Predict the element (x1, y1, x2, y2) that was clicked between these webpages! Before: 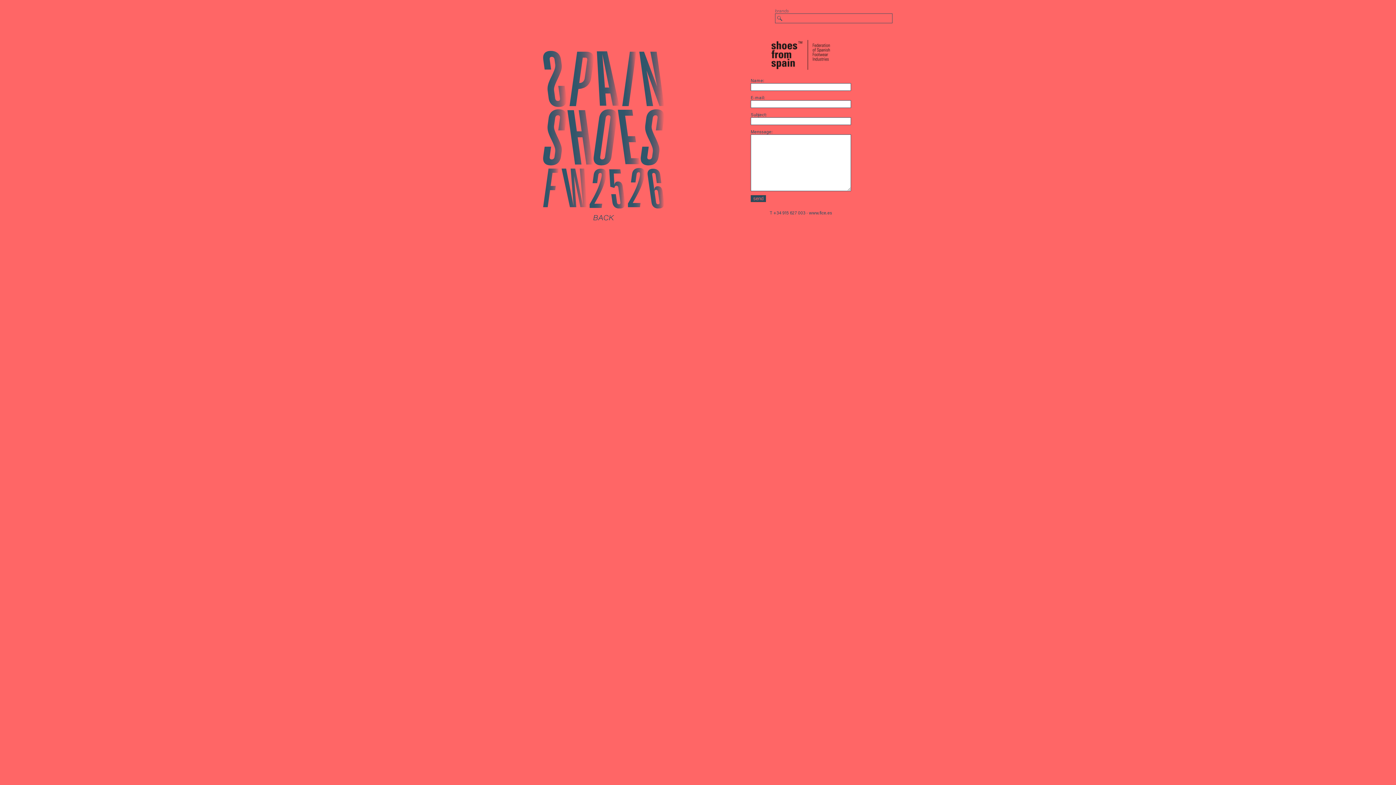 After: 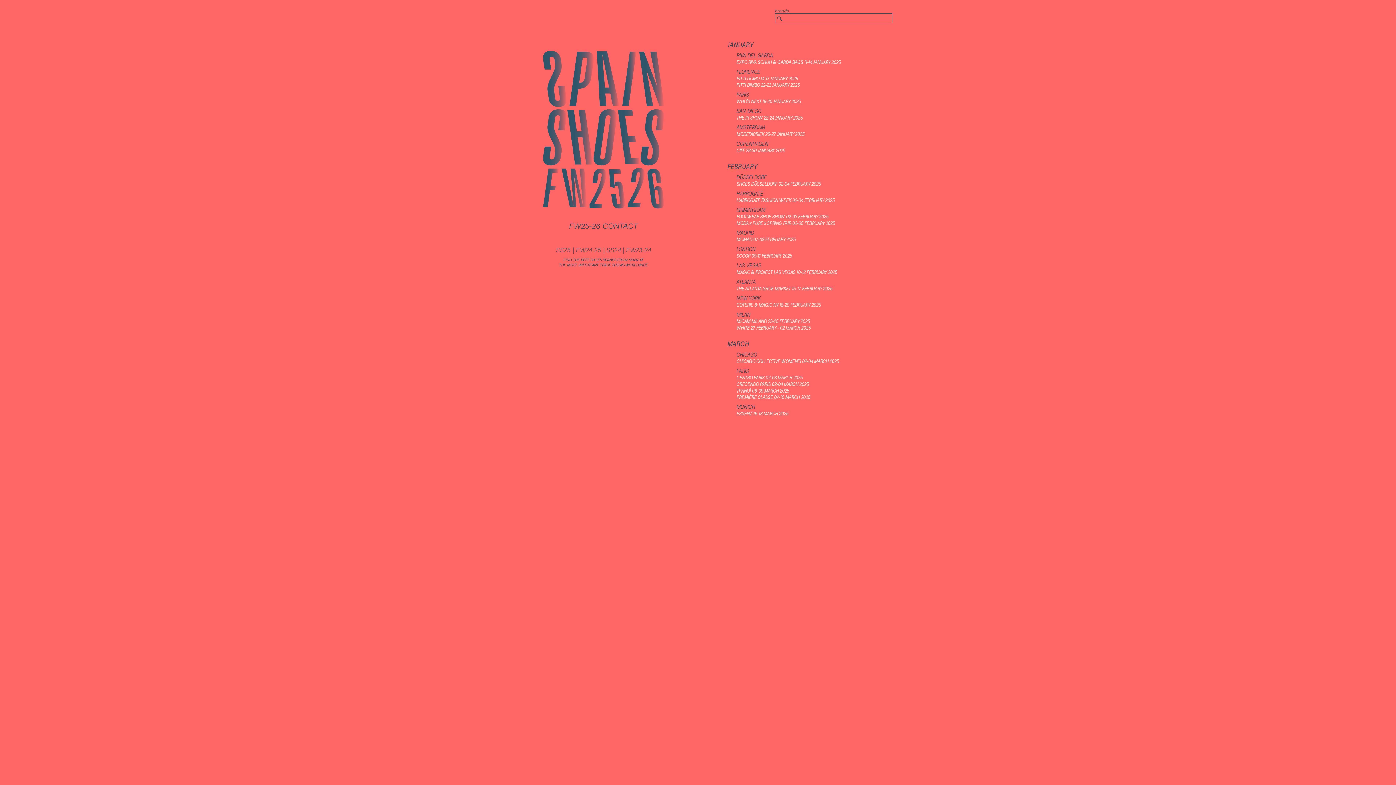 Action: label: BACK bbox: (593, 212, 614, 222)